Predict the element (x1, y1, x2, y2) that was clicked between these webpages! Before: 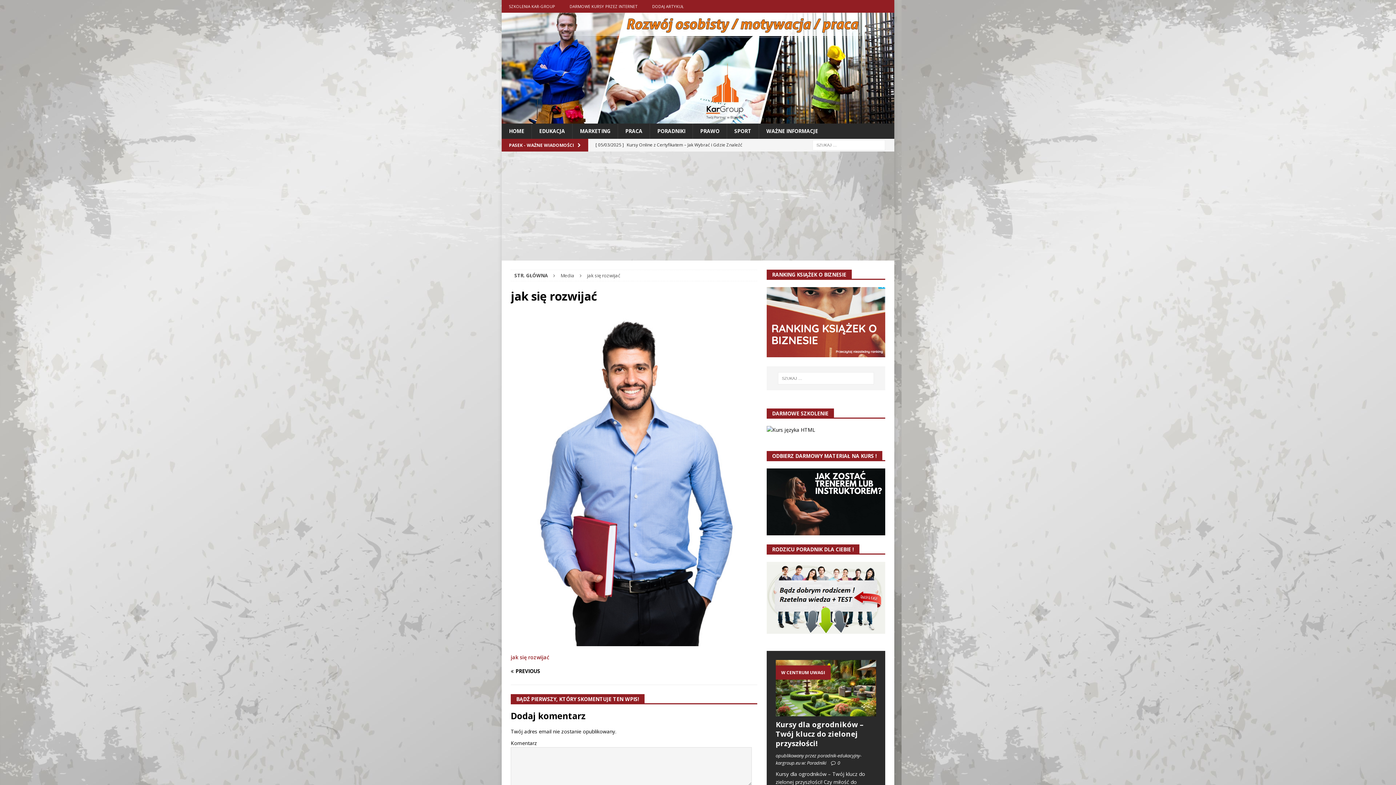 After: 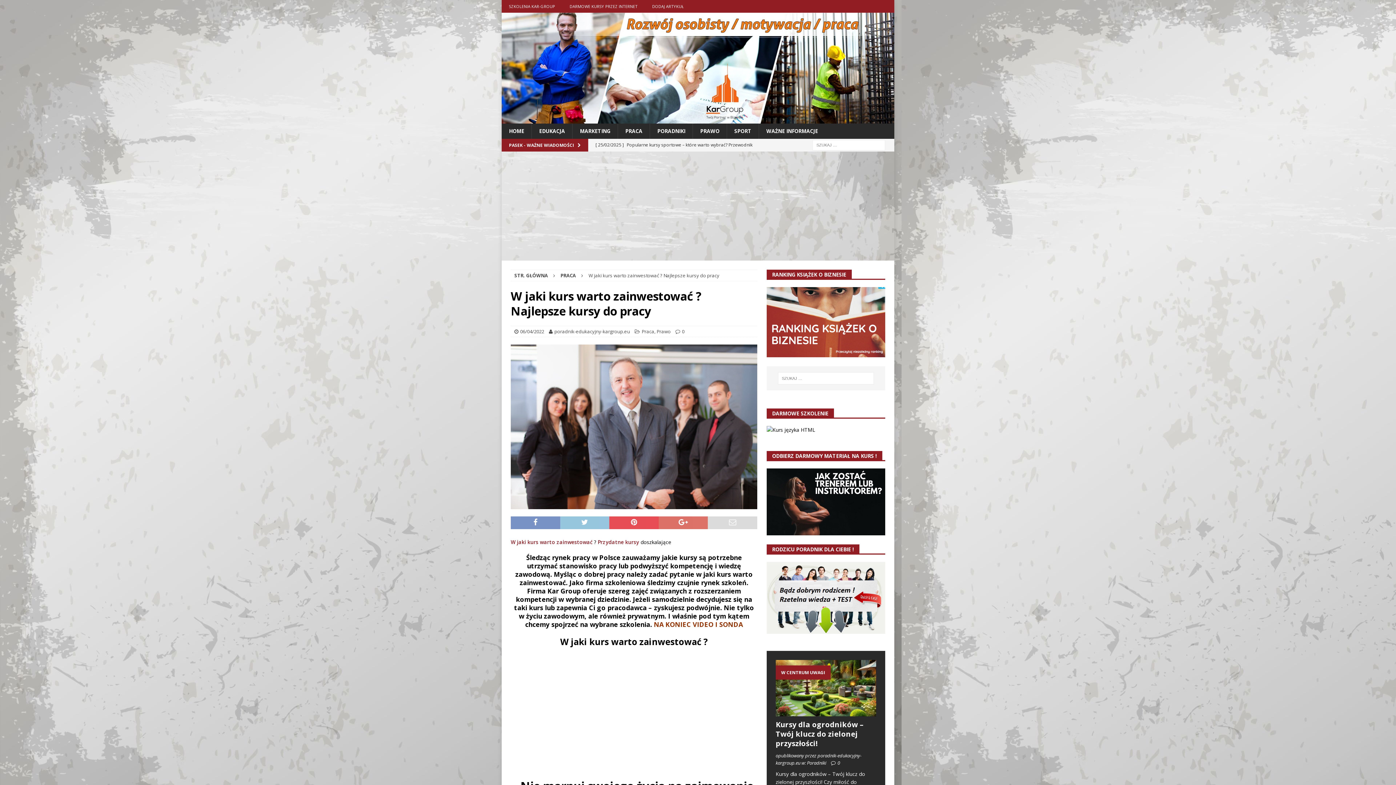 Action: label: [ 06/04/2022 ] W jaki kurs warto zainwestować ? Najlepsze kursy do pracy  PRACA bbox: (595, 138, 753, 163)